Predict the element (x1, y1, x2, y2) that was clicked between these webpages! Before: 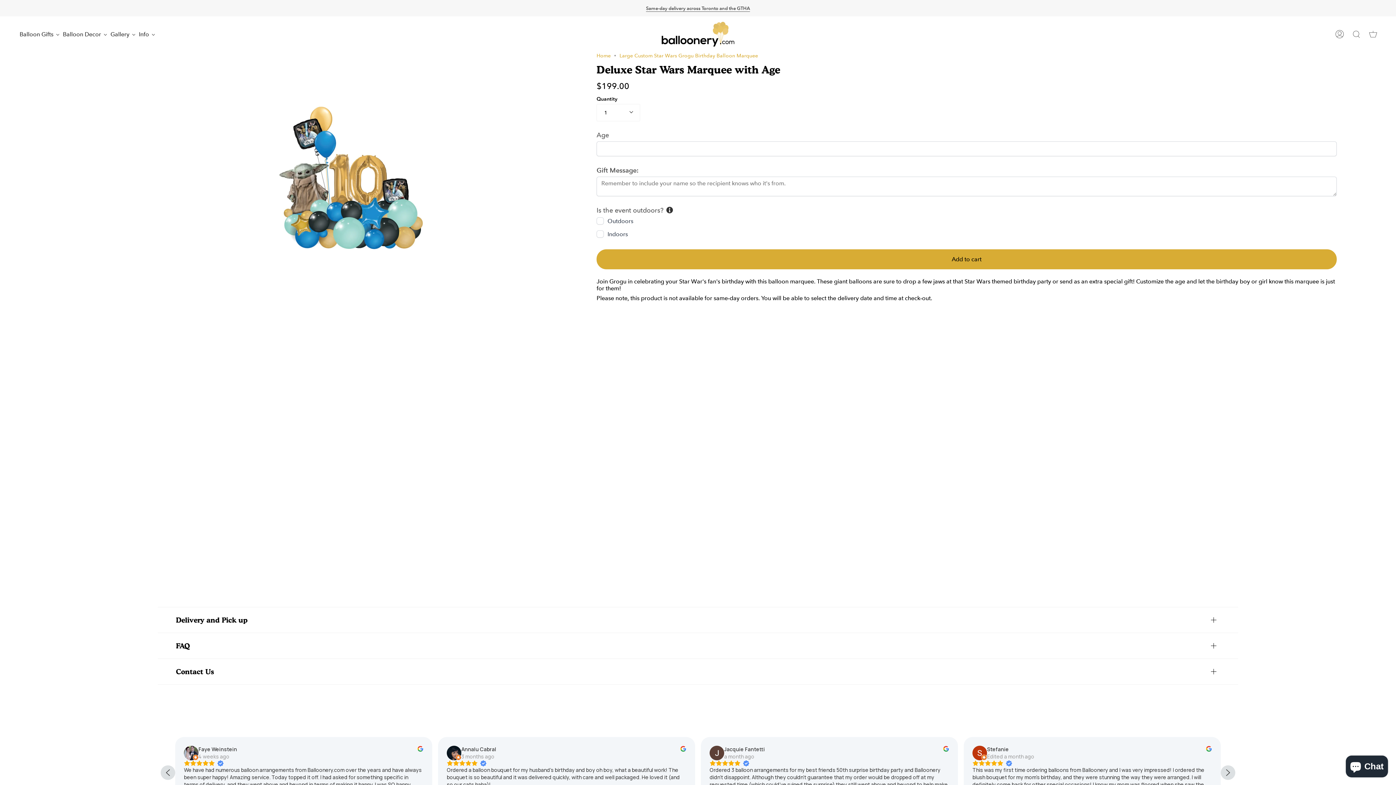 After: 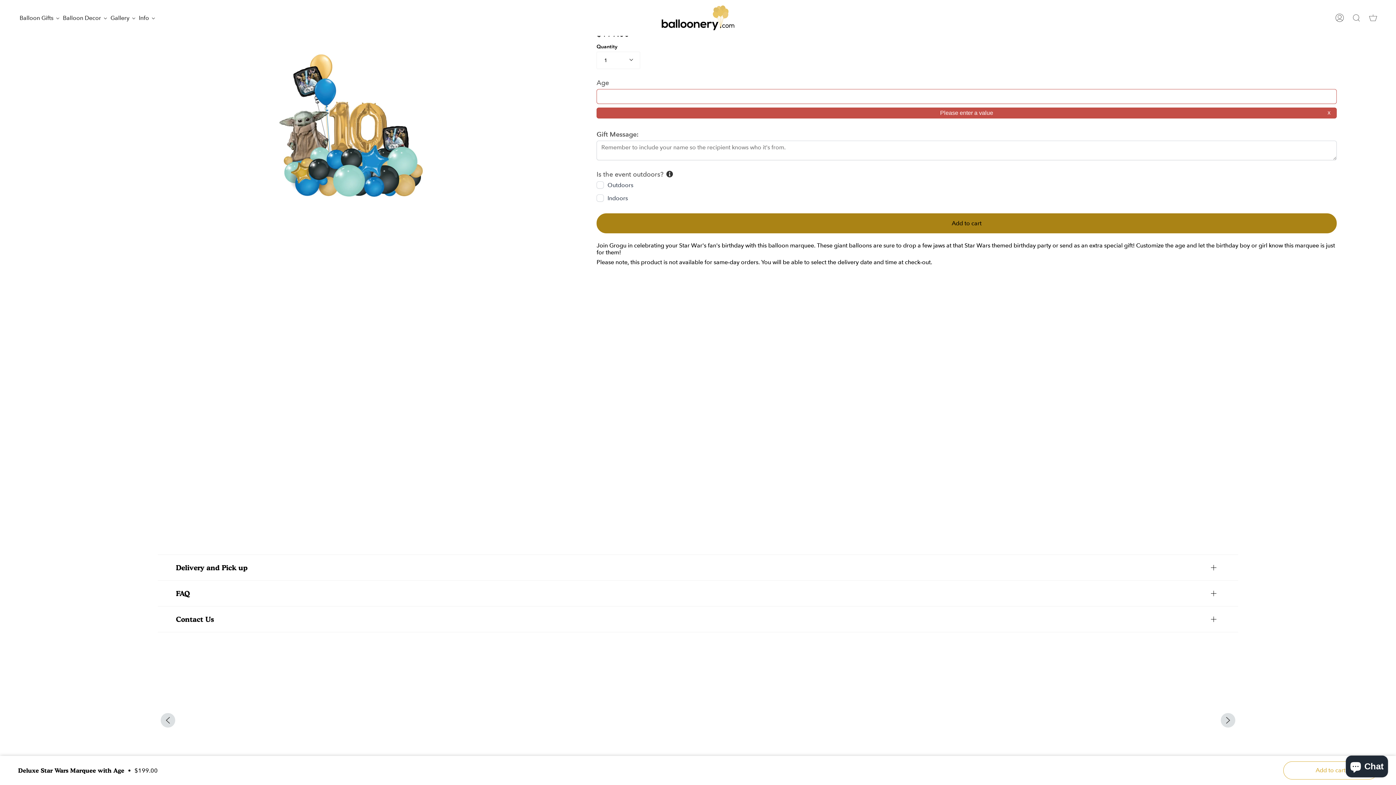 Action: bbox: (596, 249, 1337, 269) label: Add to cart